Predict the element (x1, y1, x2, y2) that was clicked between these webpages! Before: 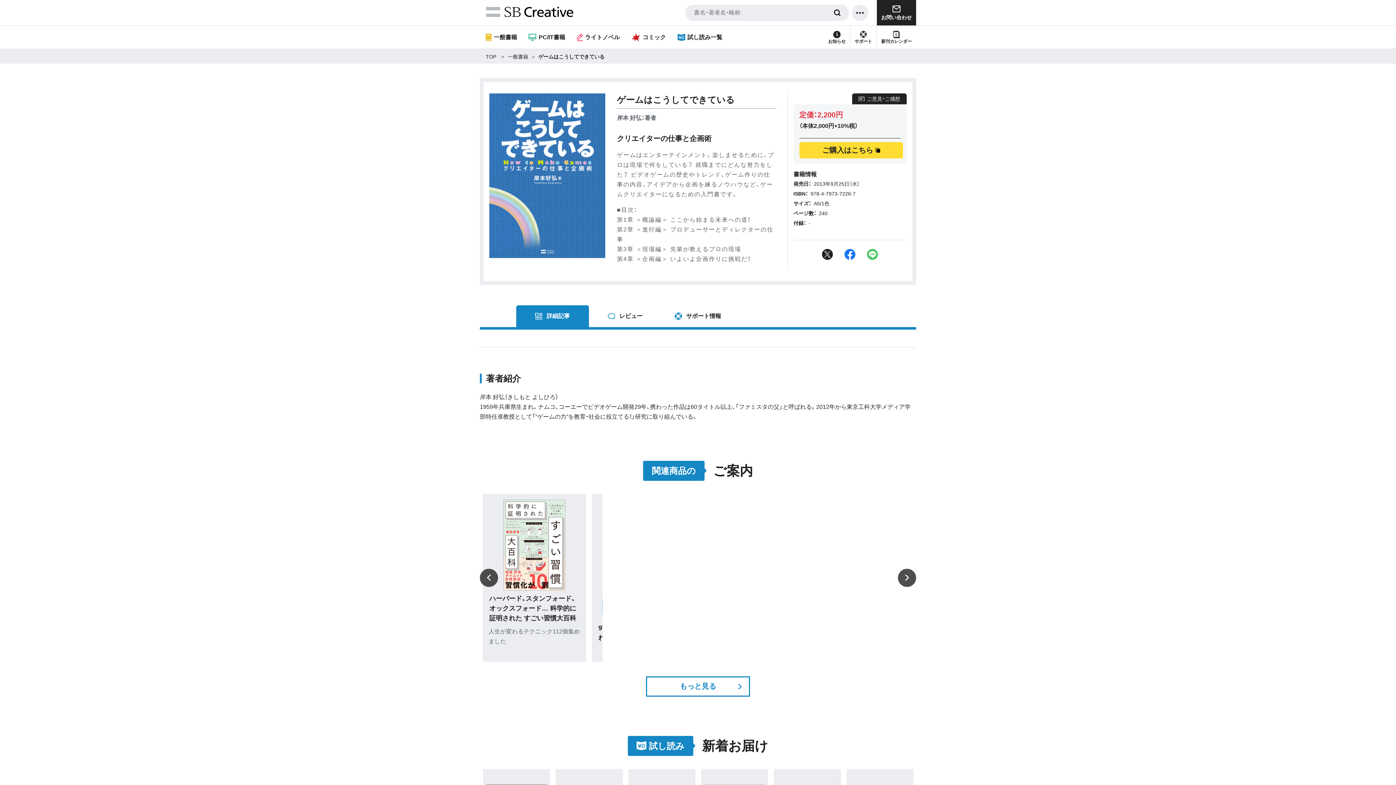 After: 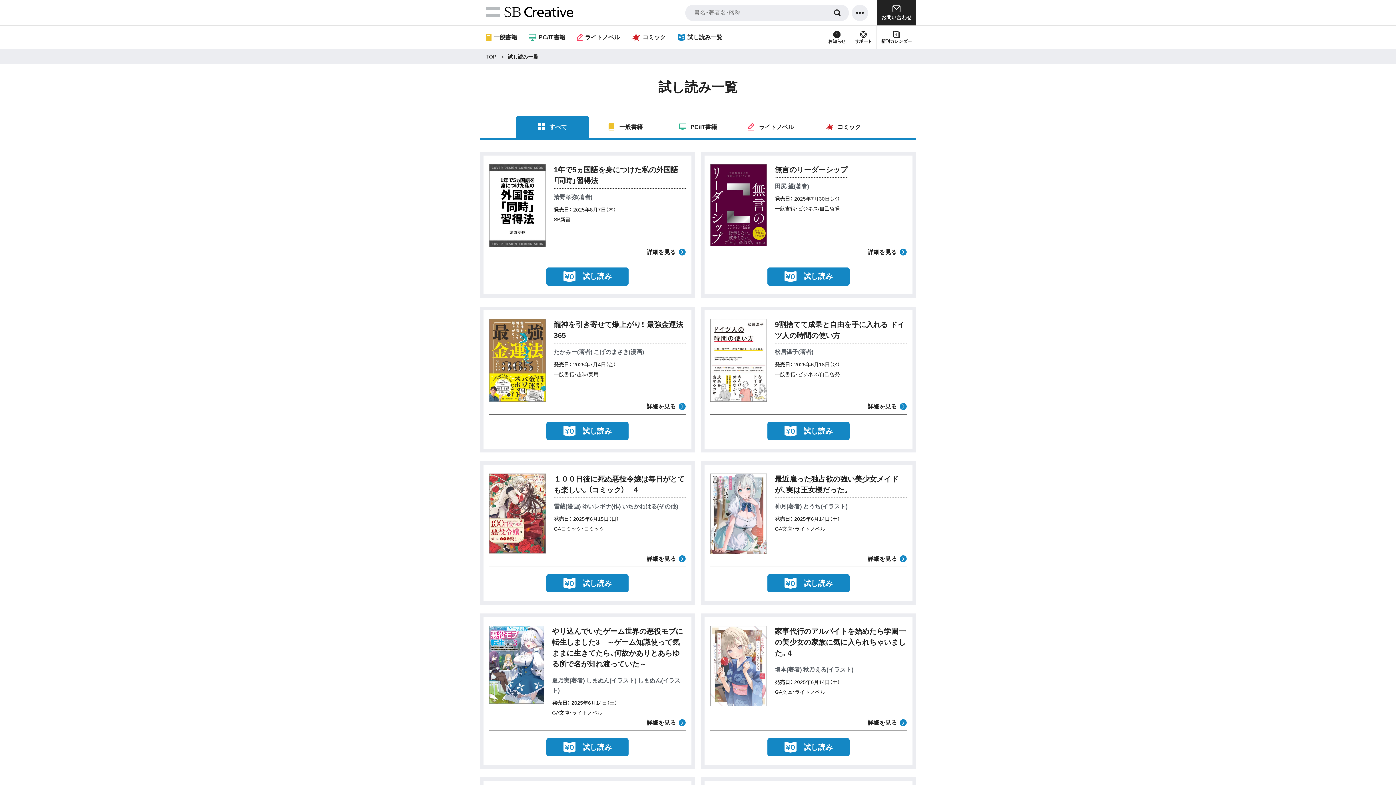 Action: bbox: (677, 25, 722, 48) label: 試し読み一覧